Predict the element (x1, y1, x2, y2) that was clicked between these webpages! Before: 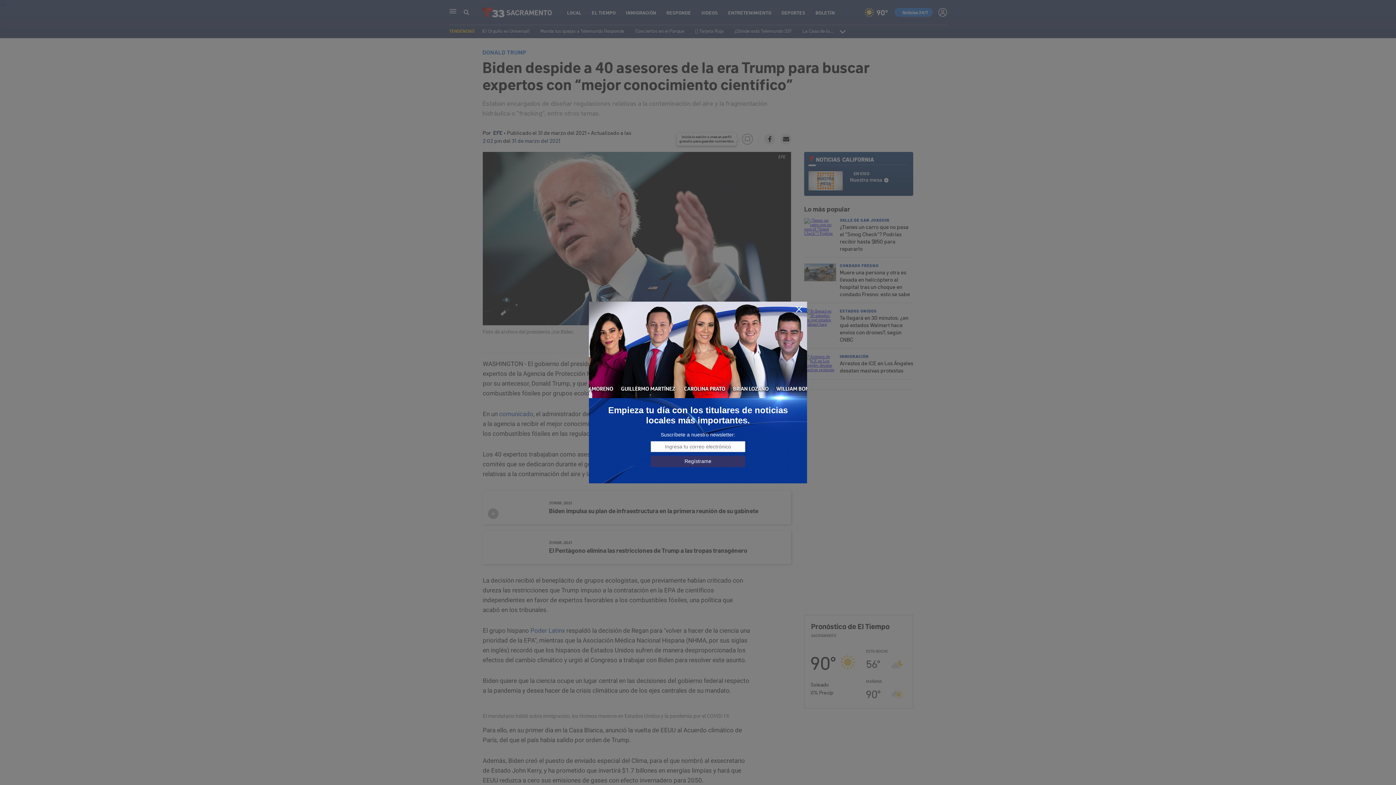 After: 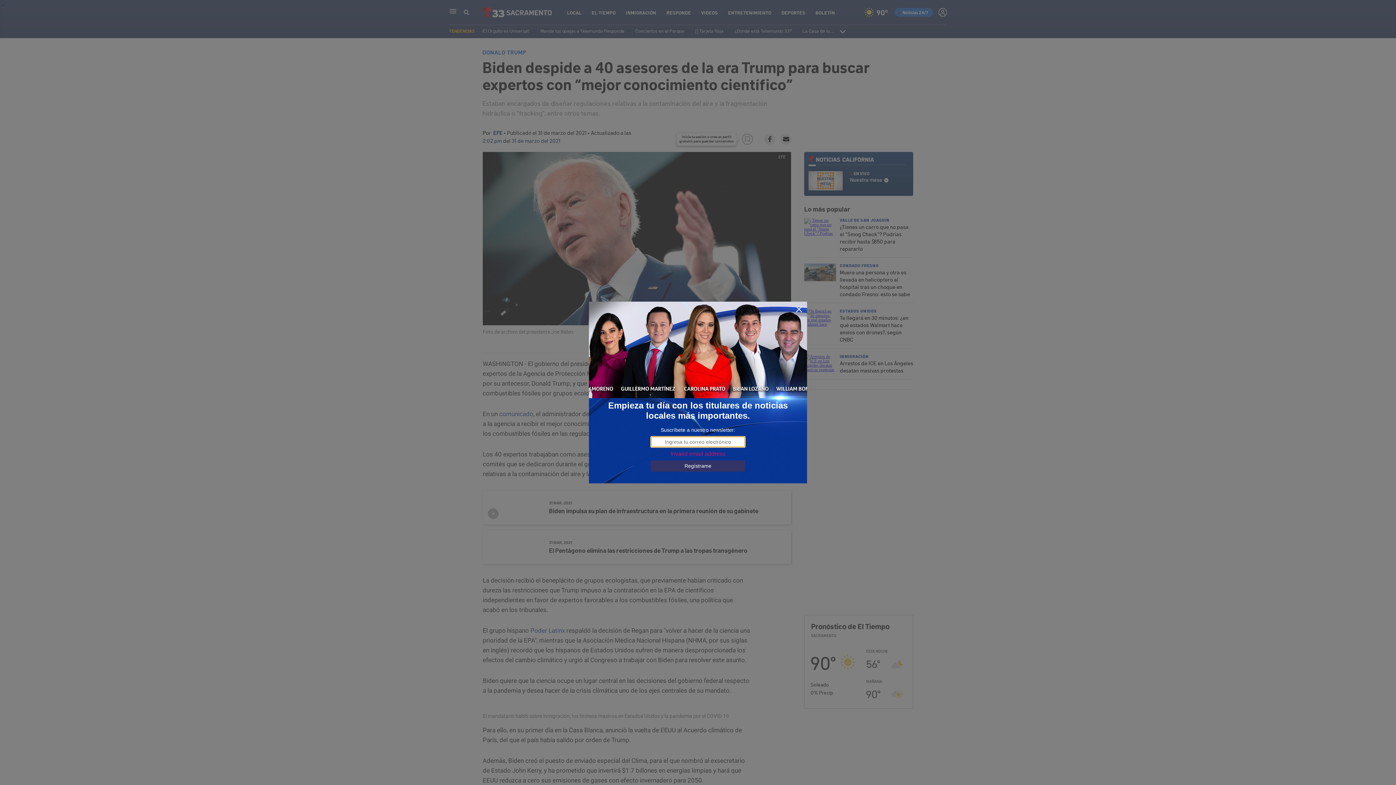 Action: bbox: (650, 455, 745, 467) label: Regístrame